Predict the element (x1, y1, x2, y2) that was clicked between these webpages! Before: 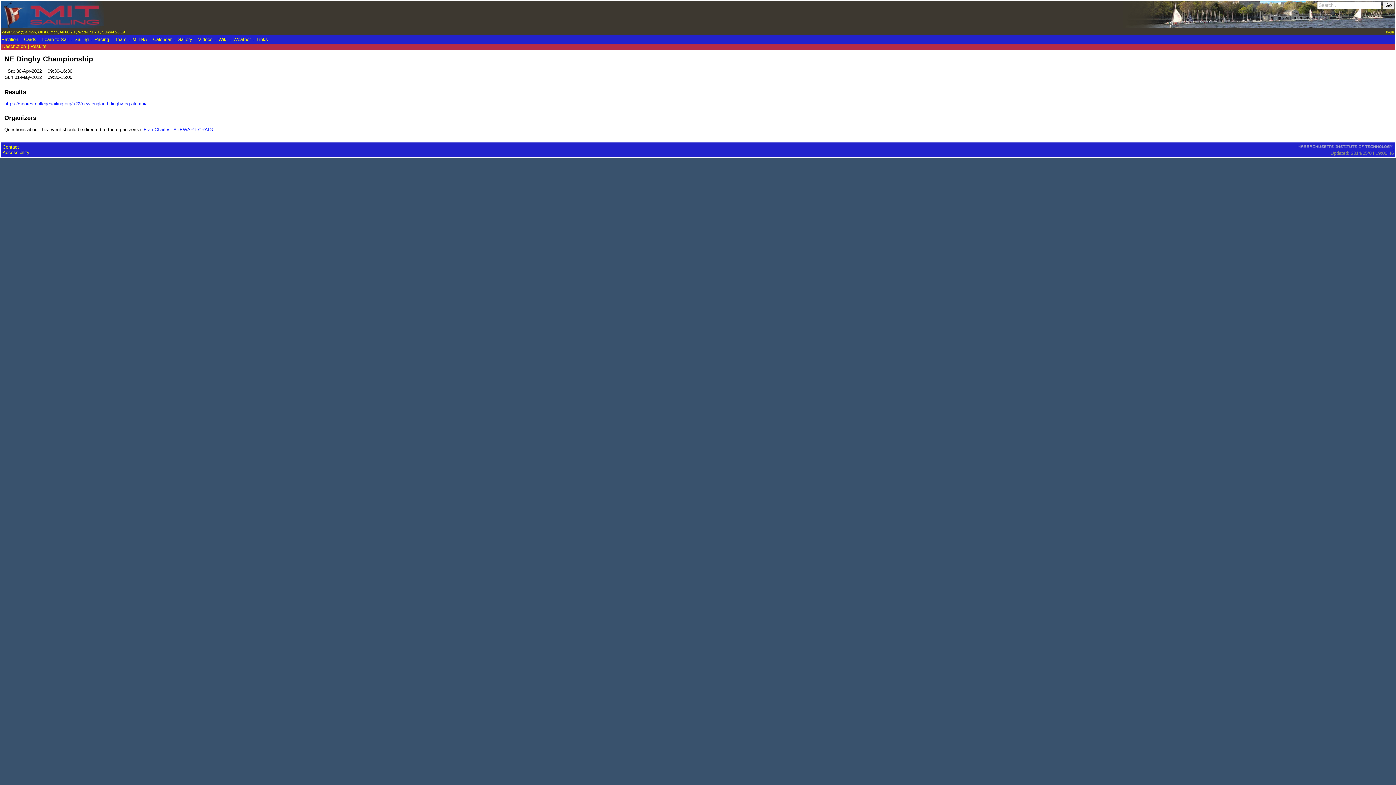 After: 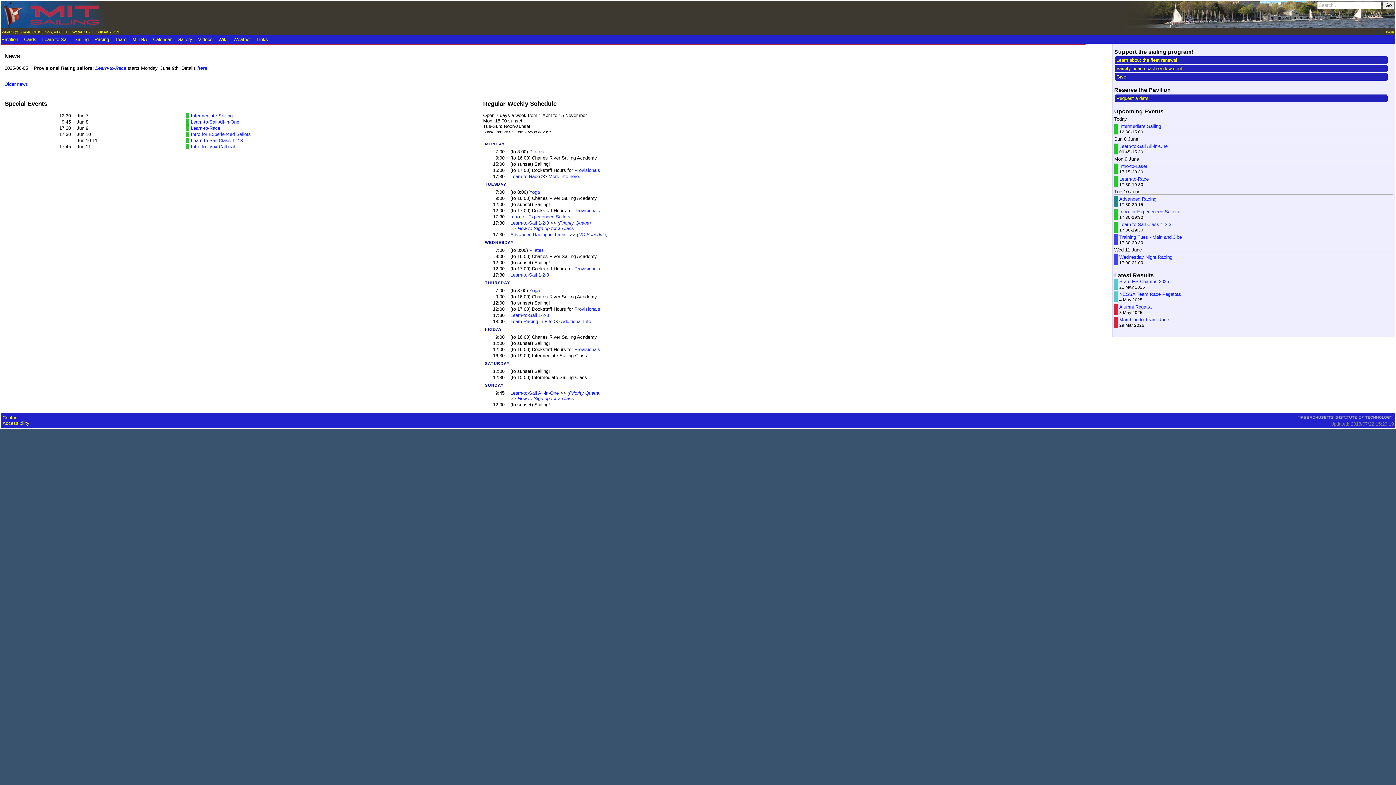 Action: bbox: (0, 36, 18, 42) label: Pavilion